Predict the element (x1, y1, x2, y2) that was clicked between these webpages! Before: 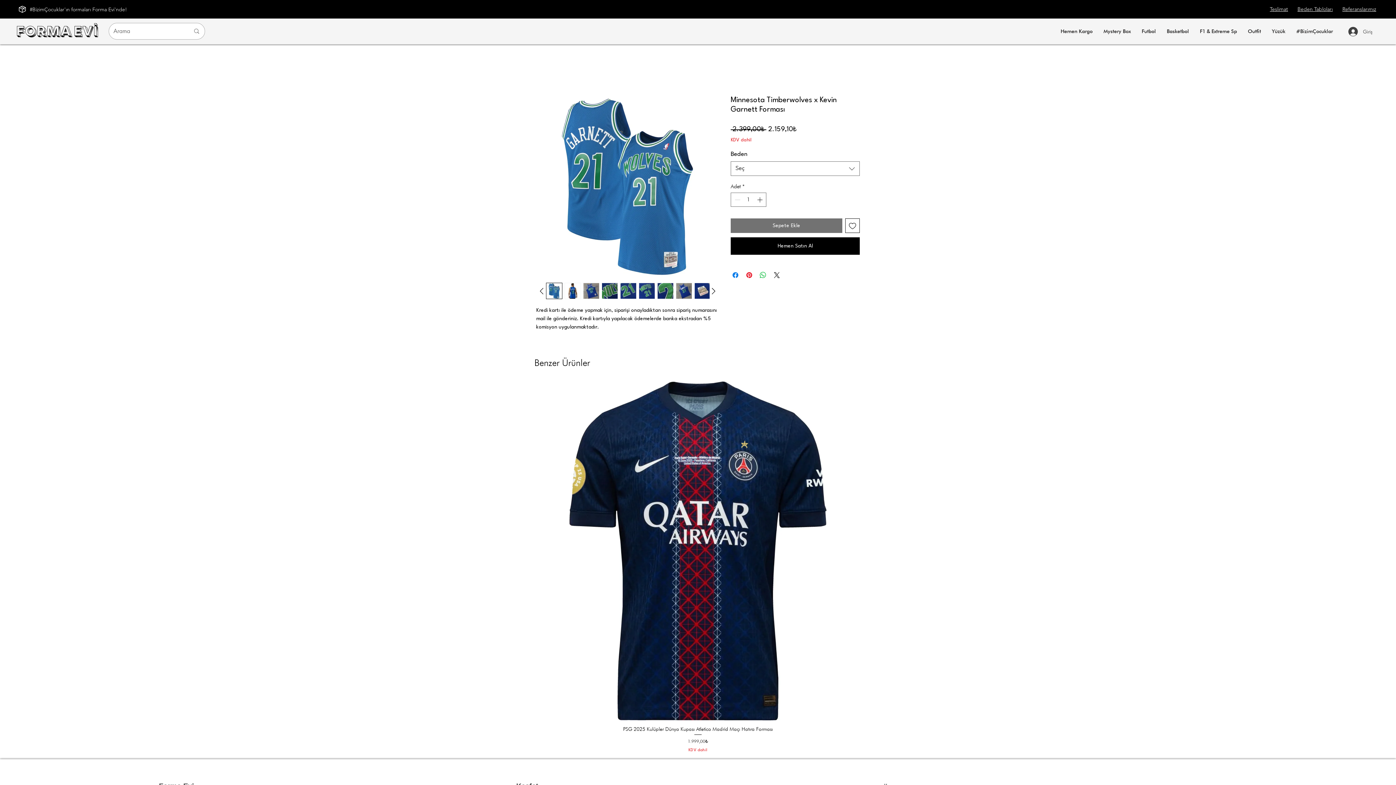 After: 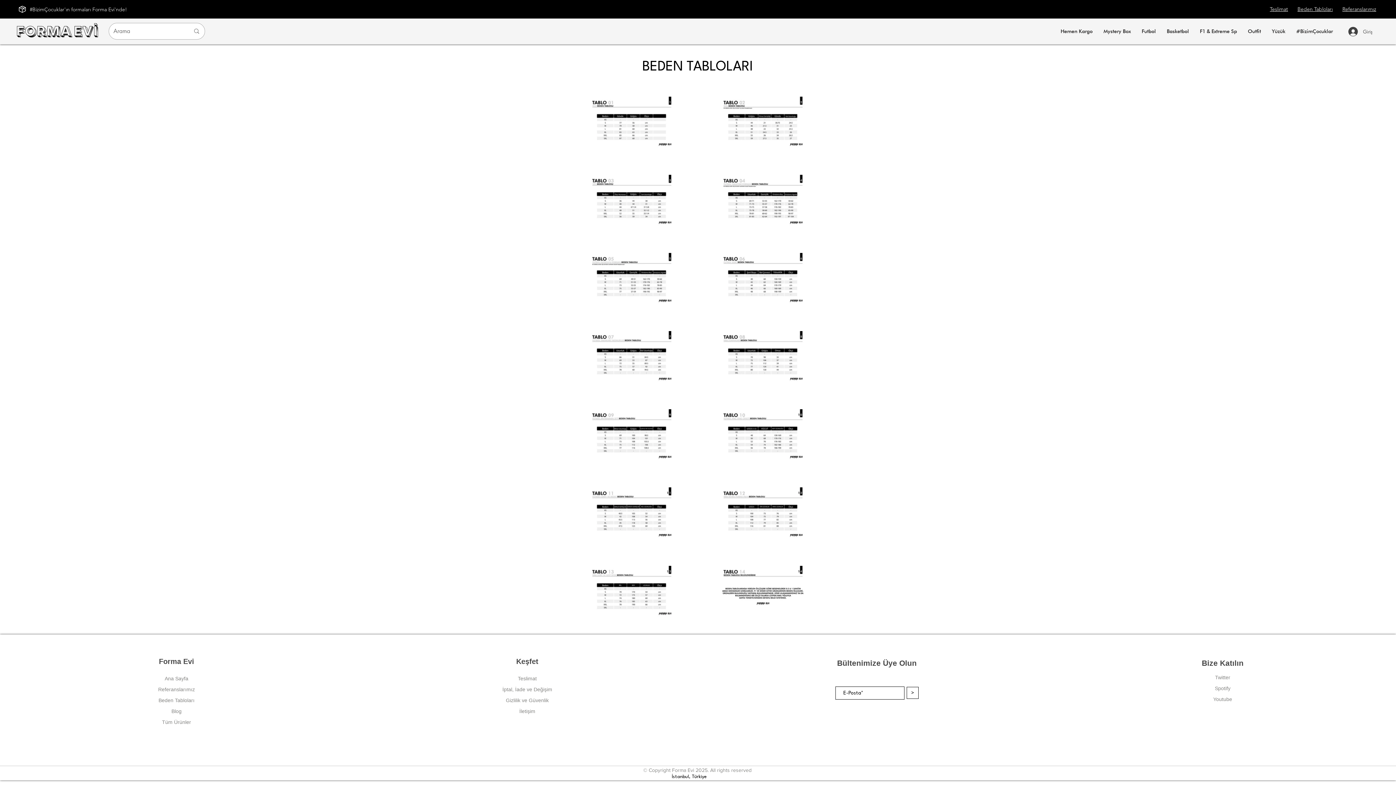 Action: bbox: (1297, 6, 1333, 12) label: Beden Tabloları